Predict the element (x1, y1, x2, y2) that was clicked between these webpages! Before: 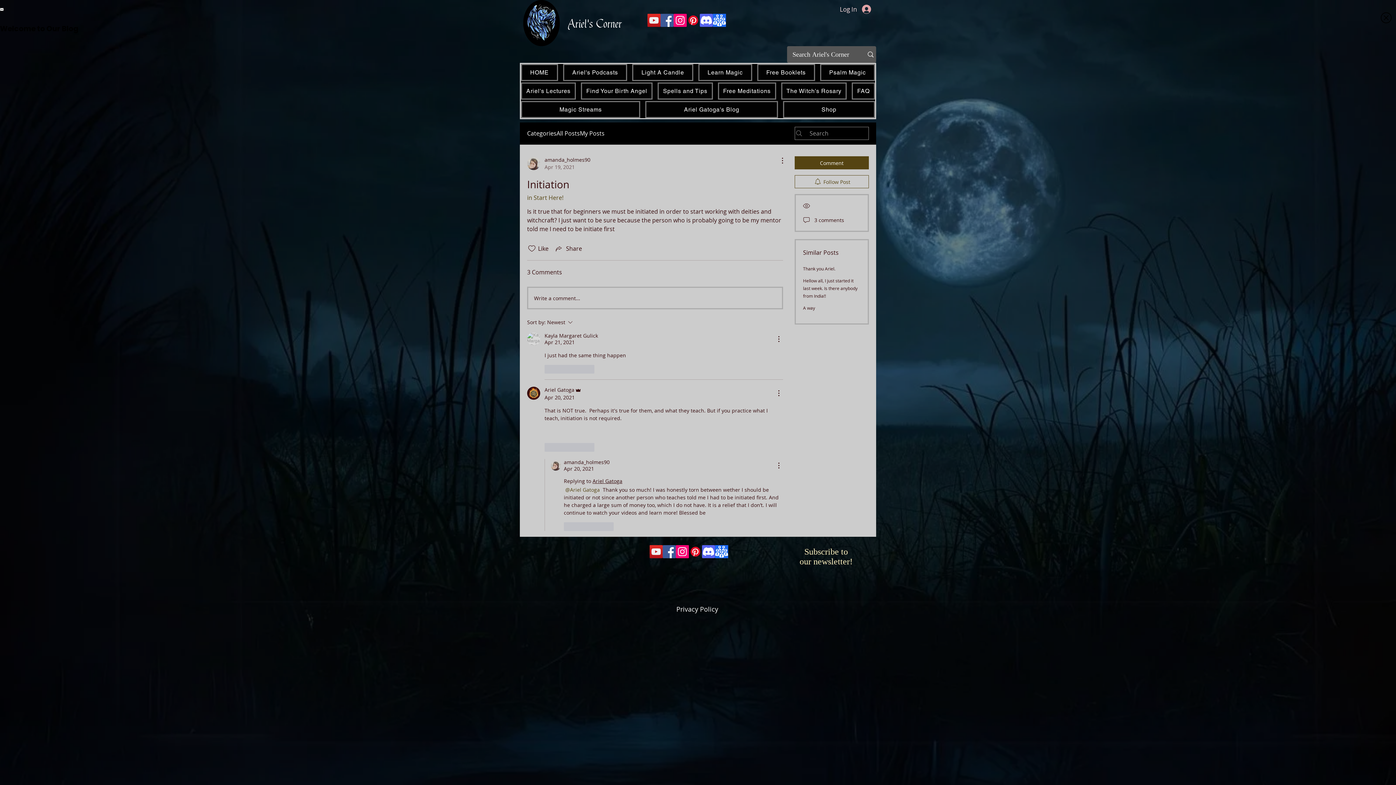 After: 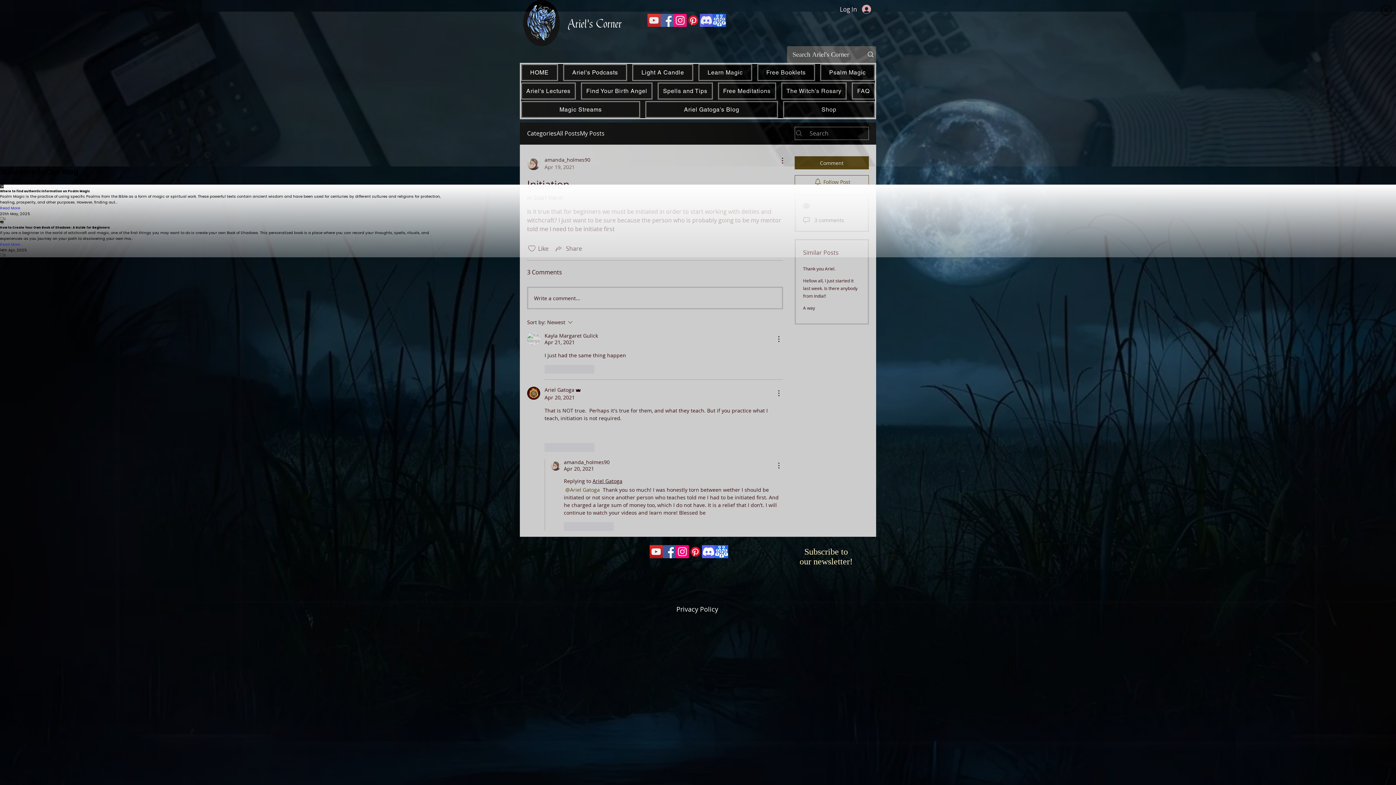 Action: bbox: (0, 7, 2, 11)